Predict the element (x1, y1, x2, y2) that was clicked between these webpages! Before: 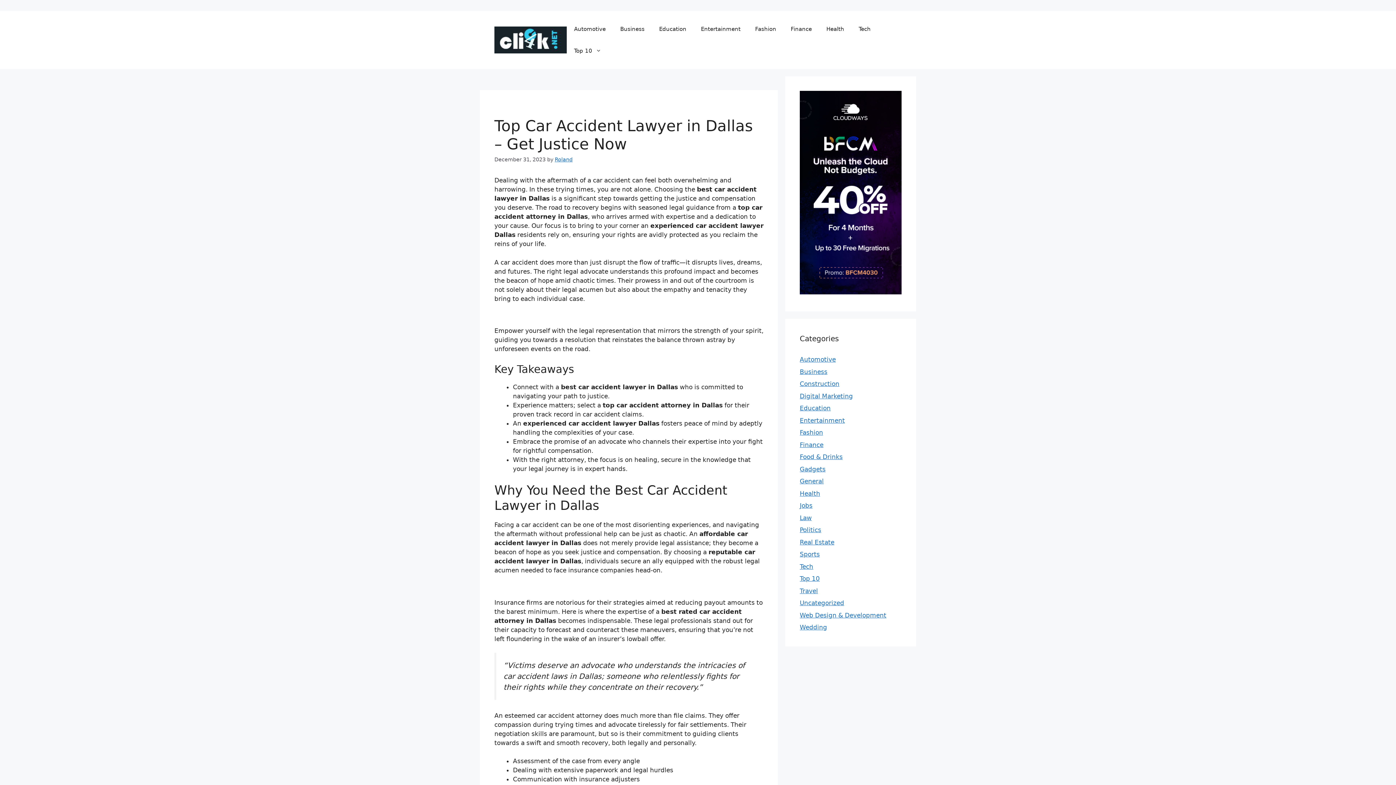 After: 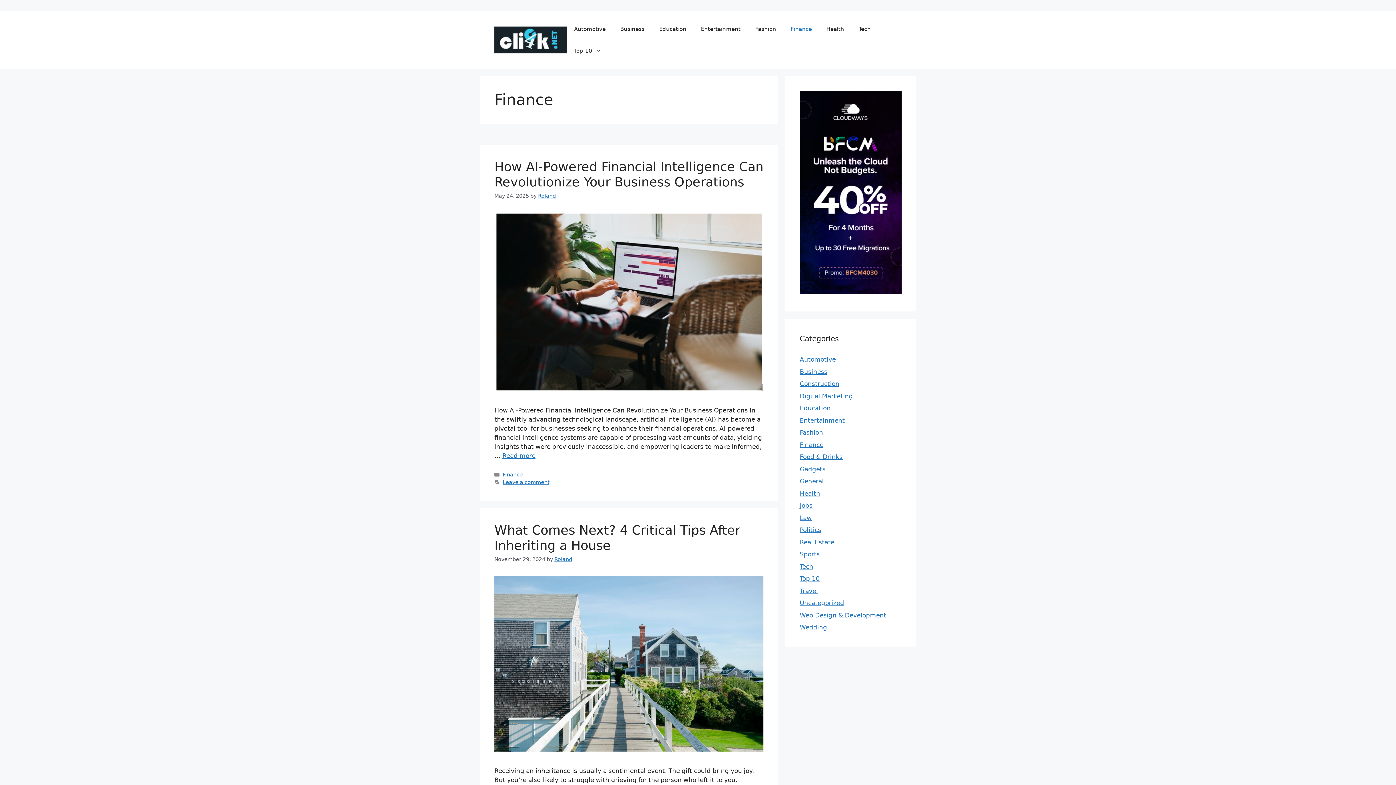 Action: label: Finance bbox: (800, 441, 823, 448)